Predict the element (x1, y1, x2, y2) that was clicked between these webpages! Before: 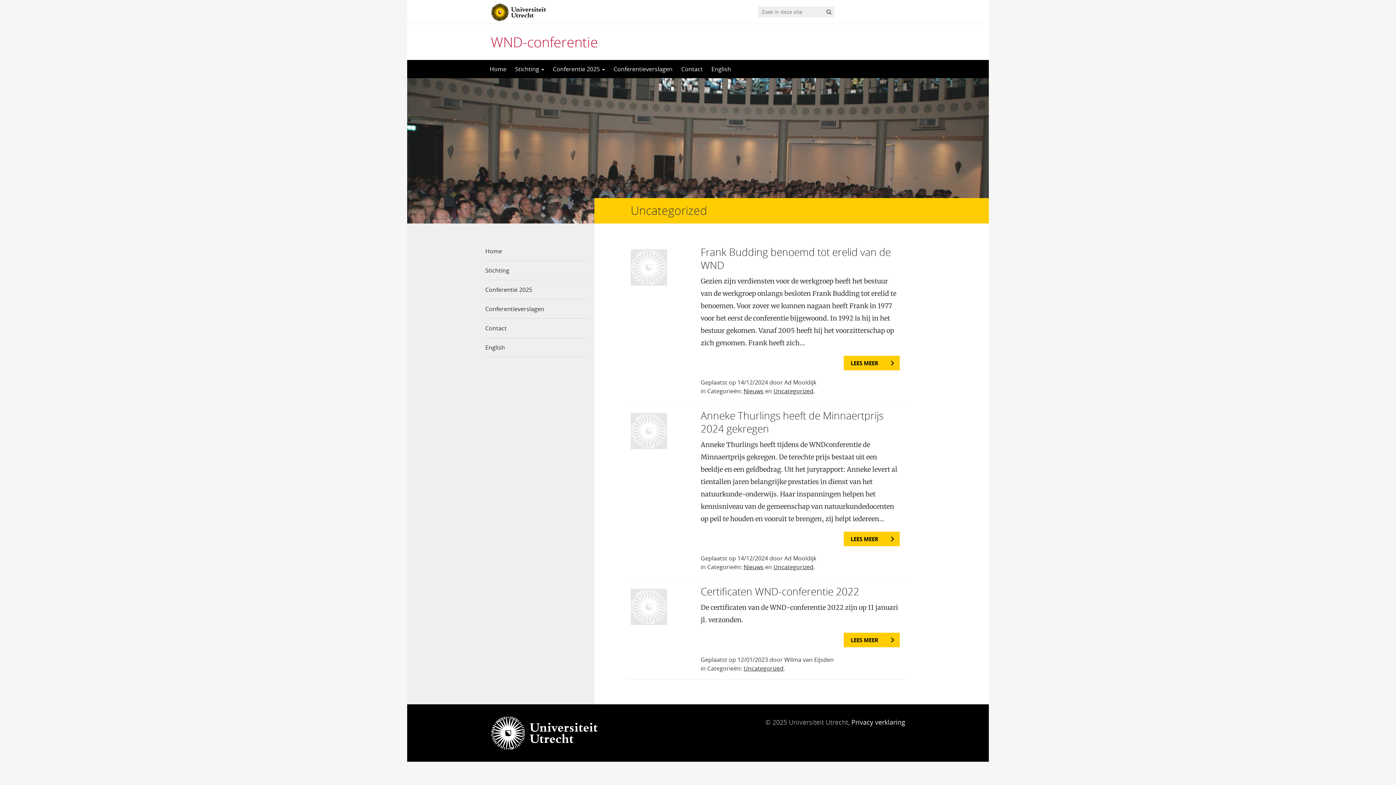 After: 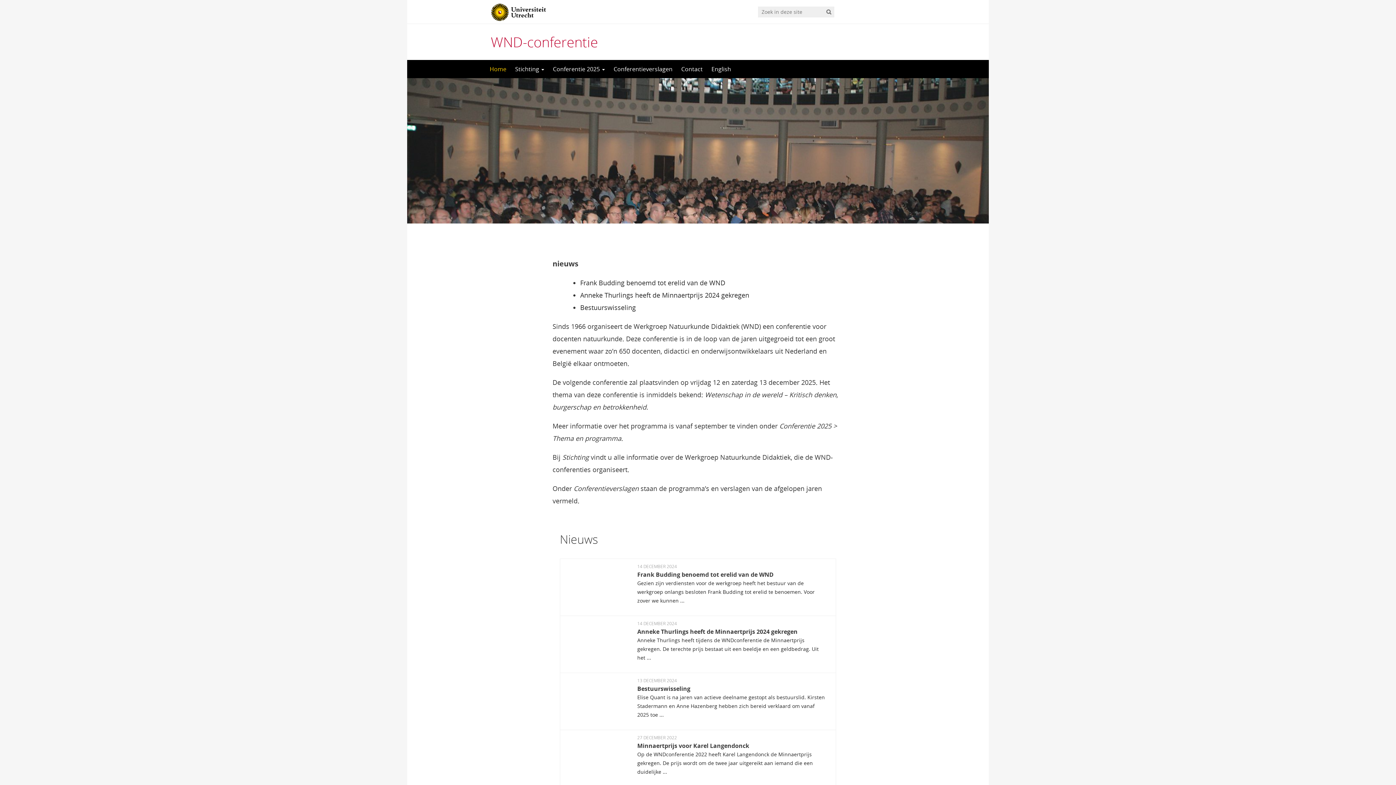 Action: bbox: (485, 60, 510, 78) label: Home